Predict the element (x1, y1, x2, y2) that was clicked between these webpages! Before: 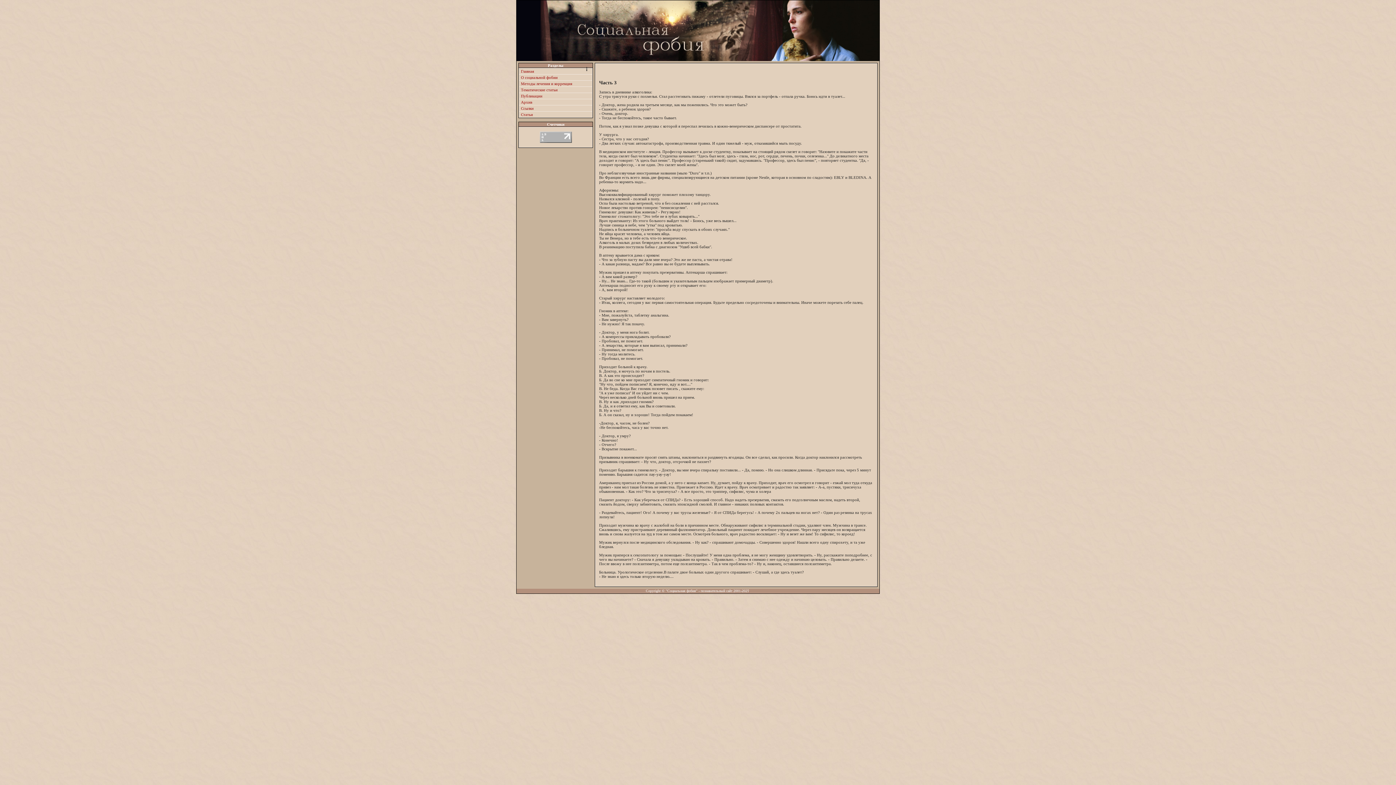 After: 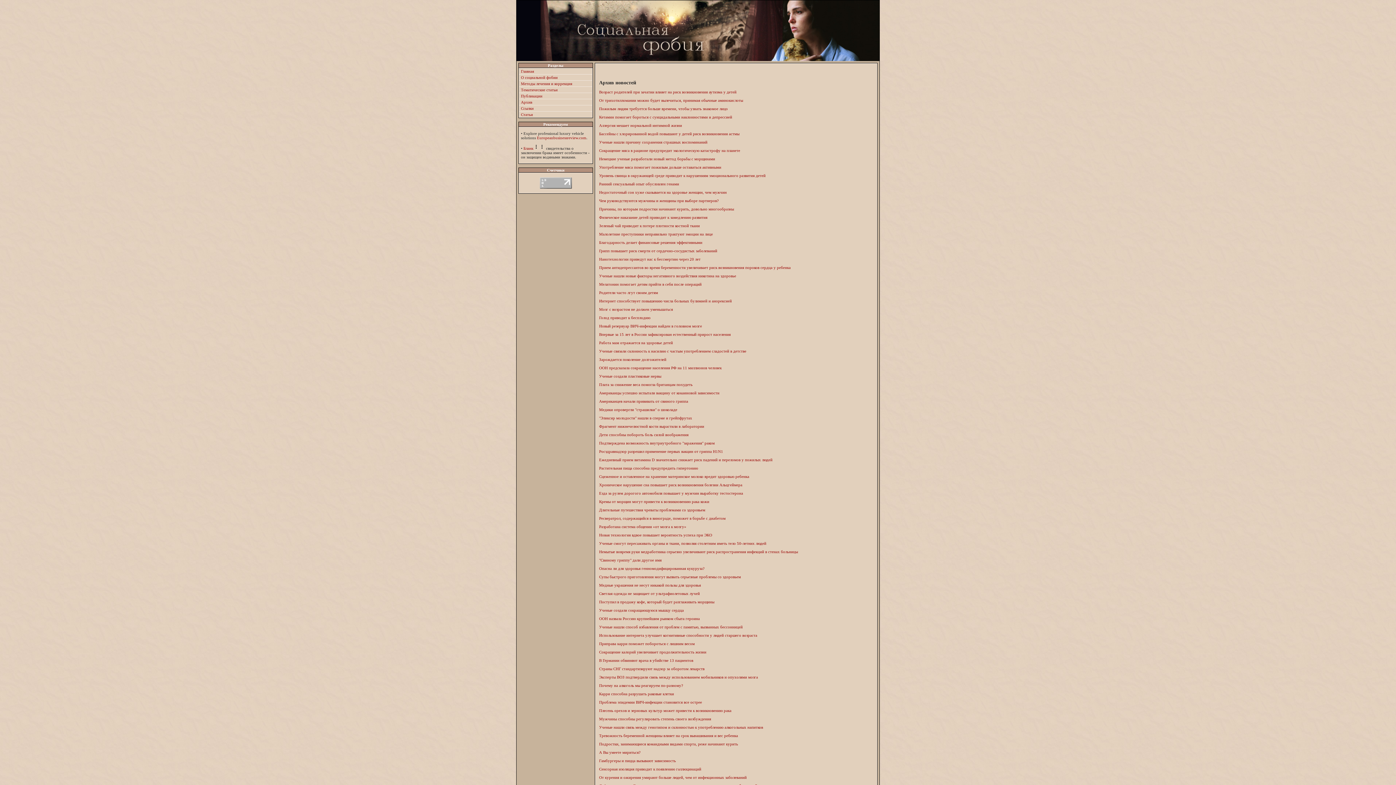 Action: label: Архив bbox: (521, 100, 532, 104)